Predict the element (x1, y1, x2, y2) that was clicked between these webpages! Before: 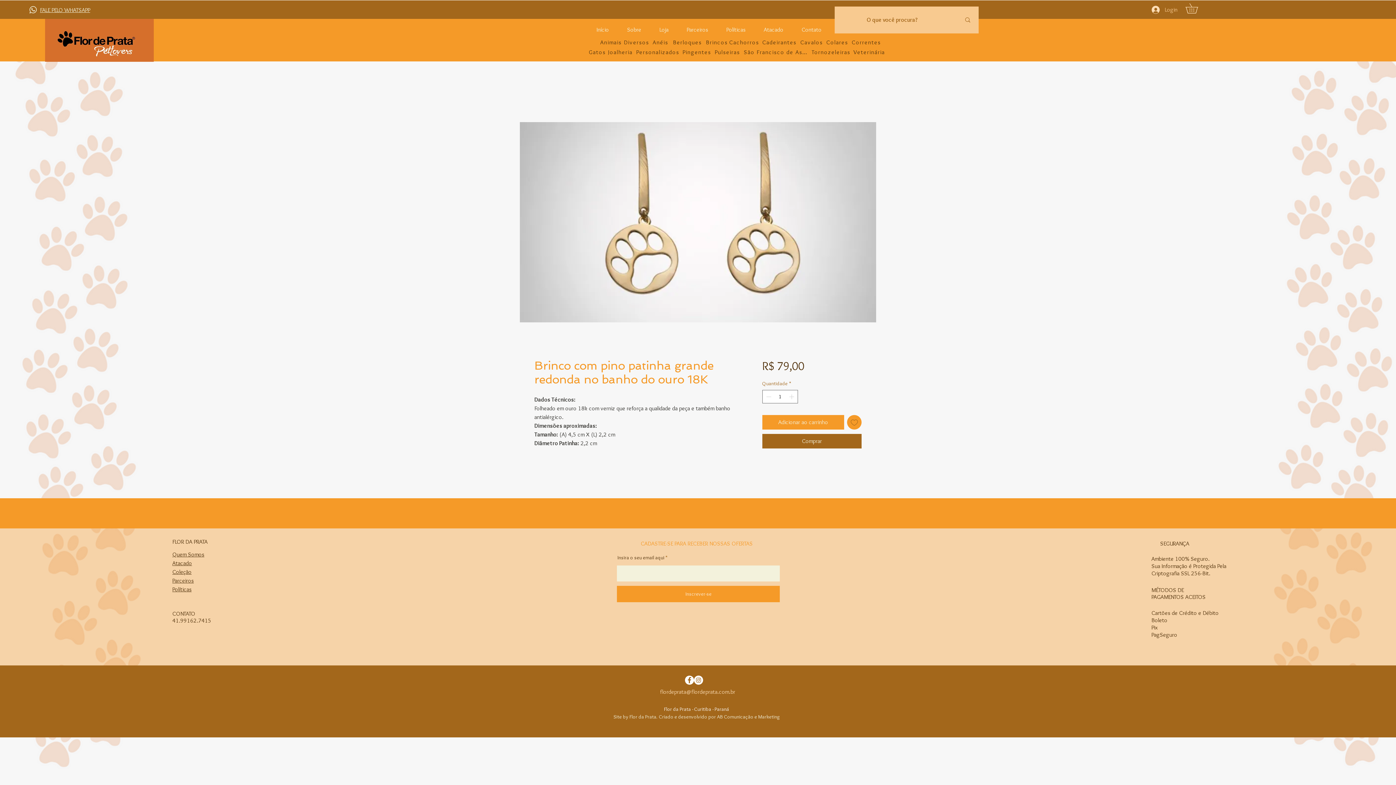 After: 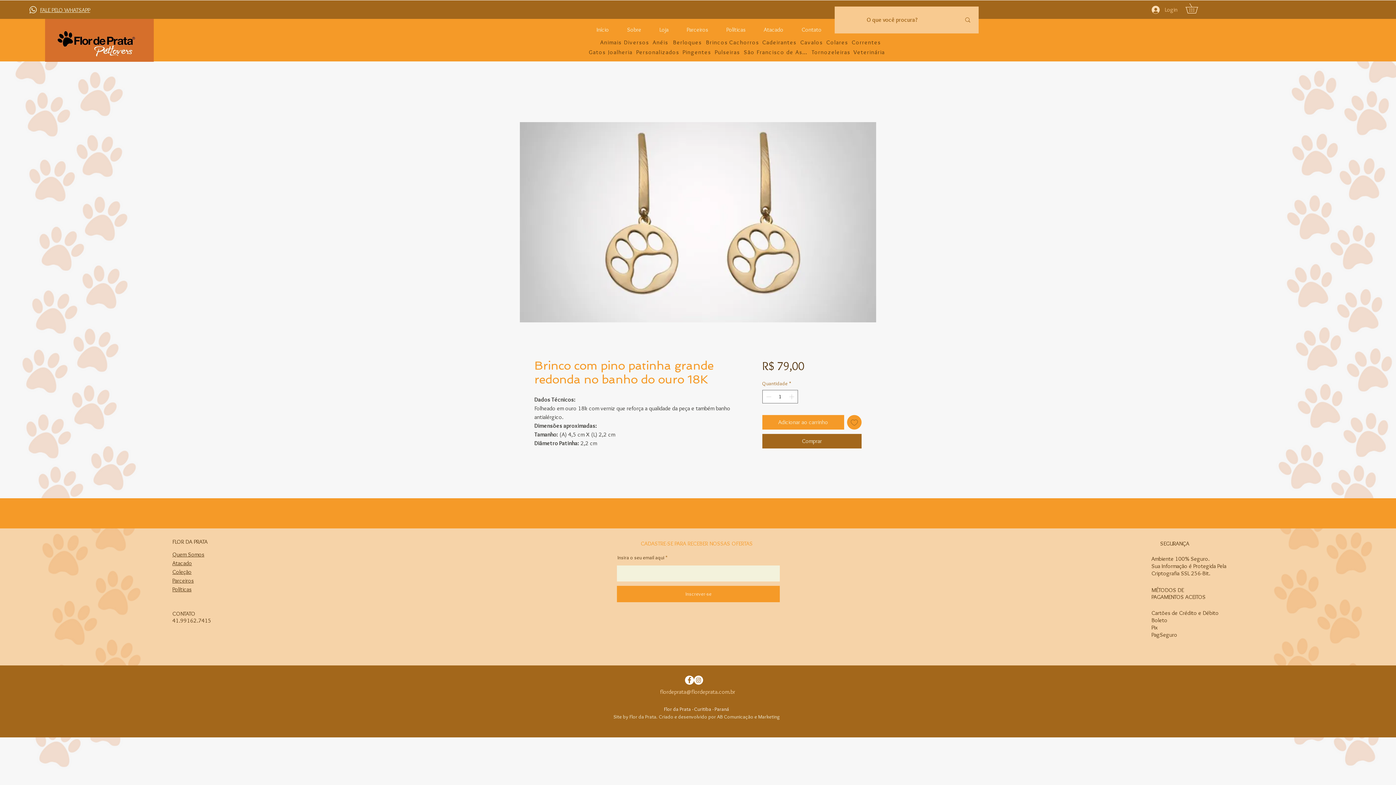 Action: bbox: (660, 688, 735, 695) label: flordeprata@flordeprata.com.br